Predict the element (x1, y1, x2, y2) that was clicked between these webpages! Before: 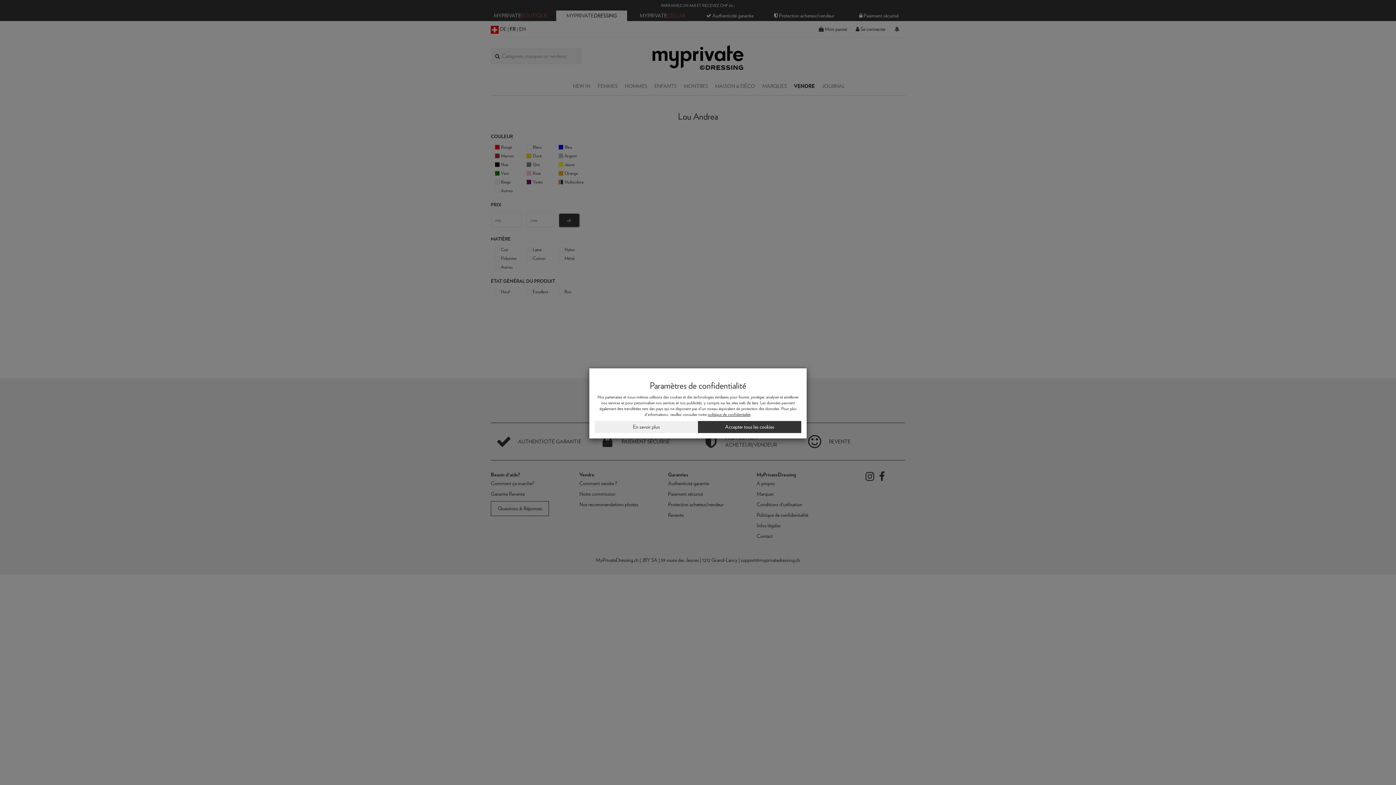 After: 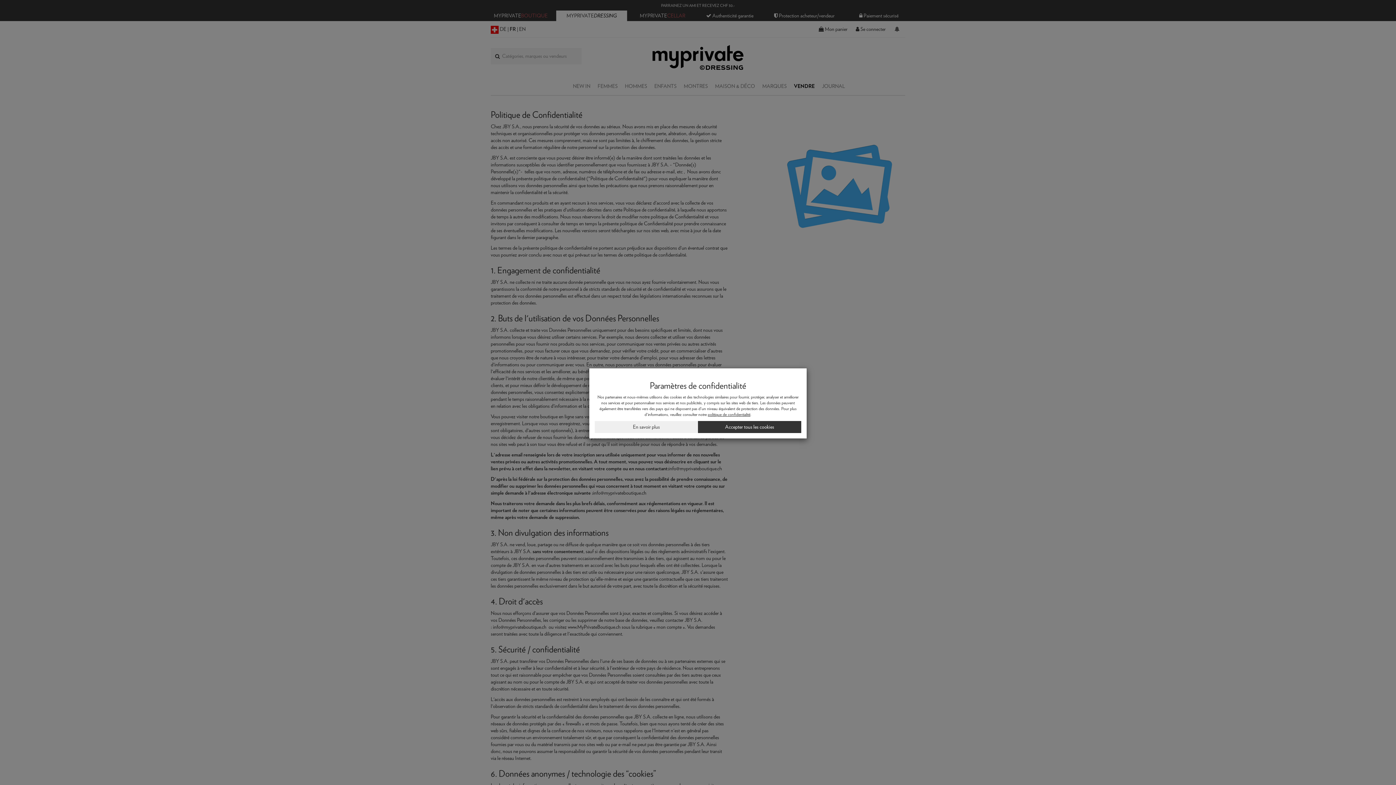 Action: bbox: (708, 412, 750, 417) label: politique de confidentialité